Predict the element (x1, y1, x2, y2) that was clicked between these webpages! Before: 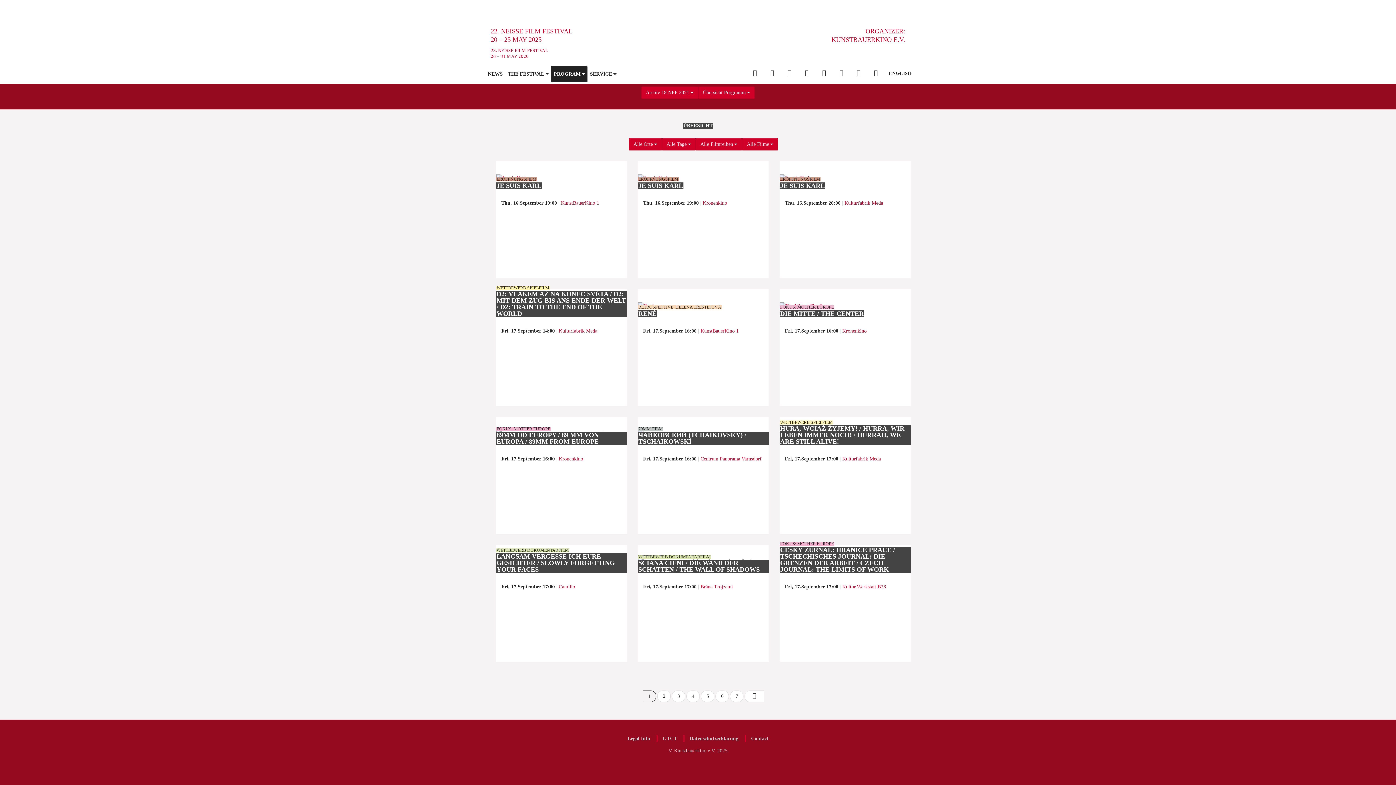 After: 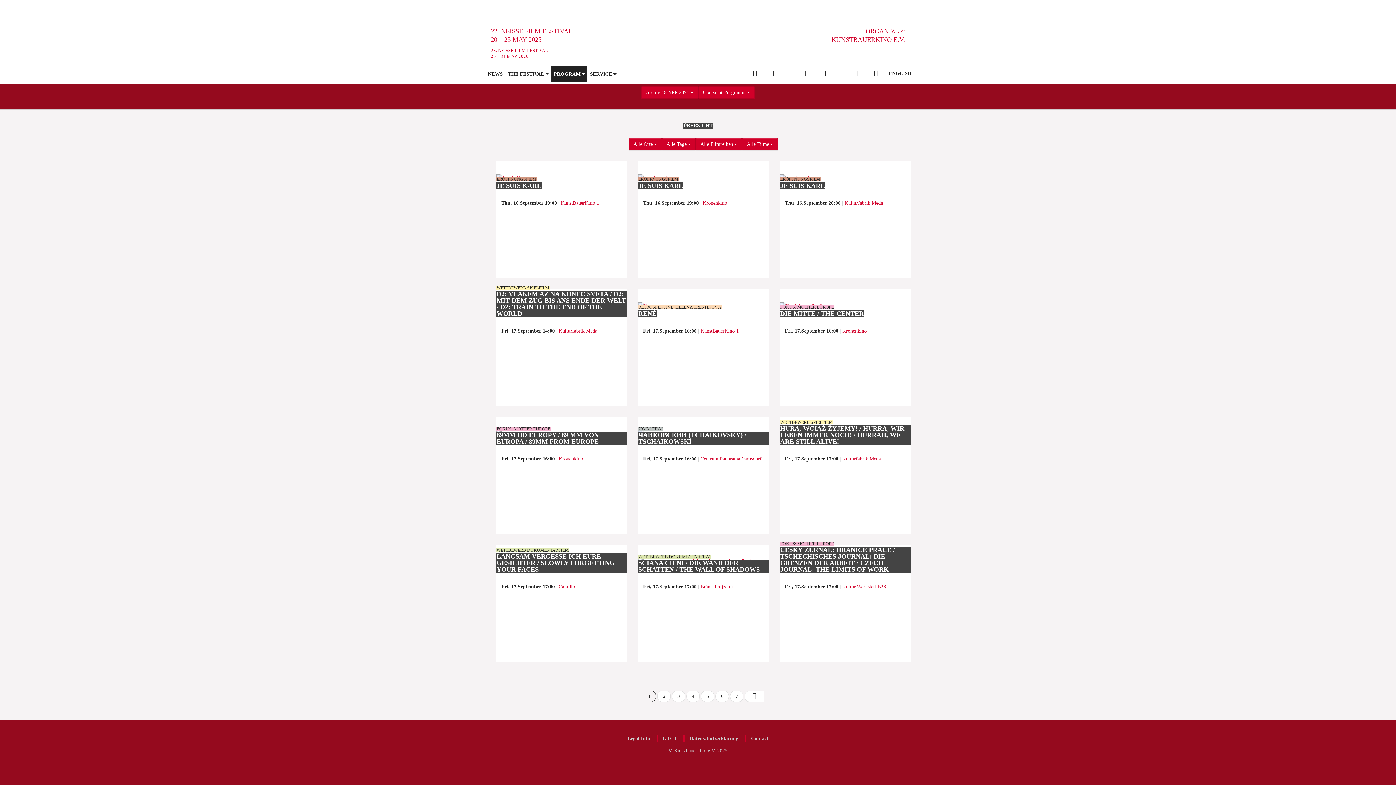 Action: bbox: (884, 66, 916, 80) label: ENGLISH